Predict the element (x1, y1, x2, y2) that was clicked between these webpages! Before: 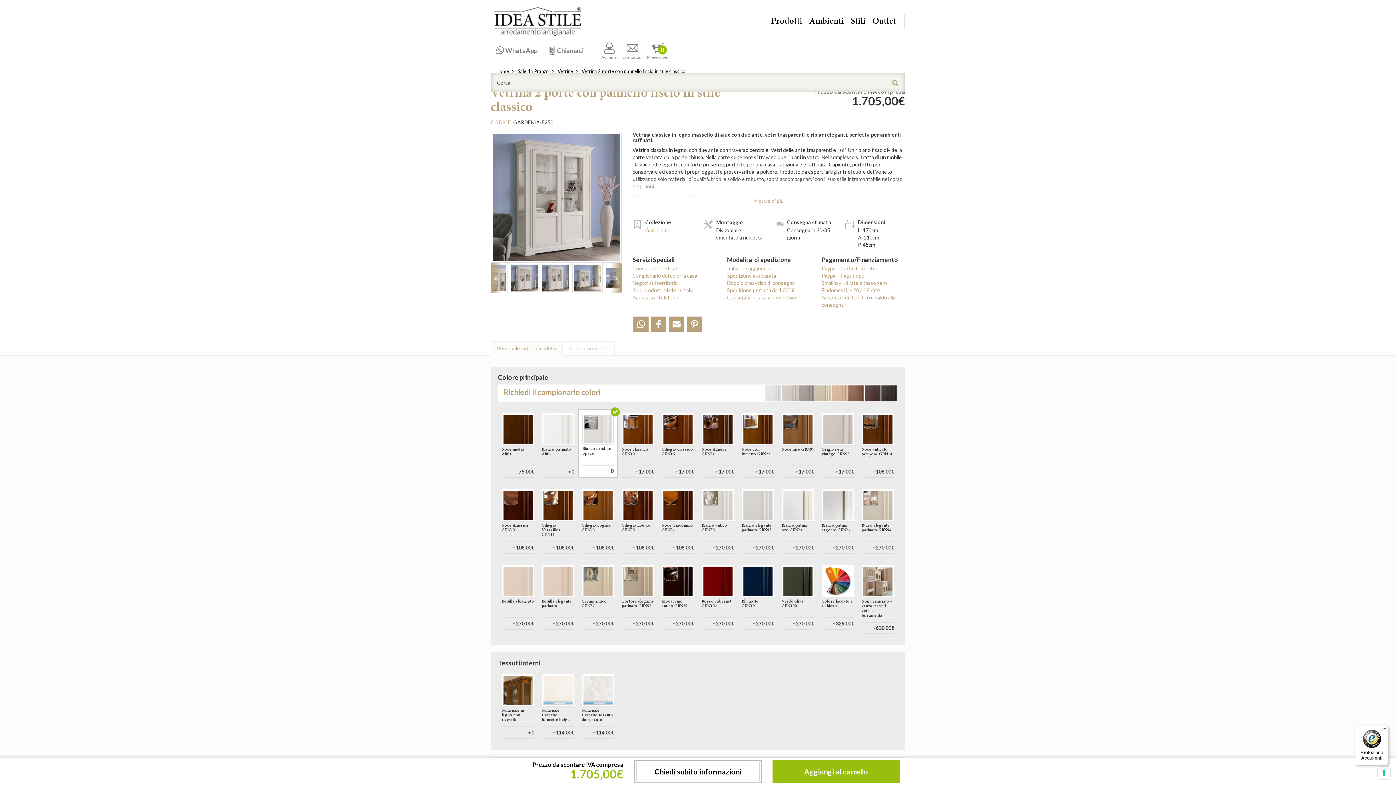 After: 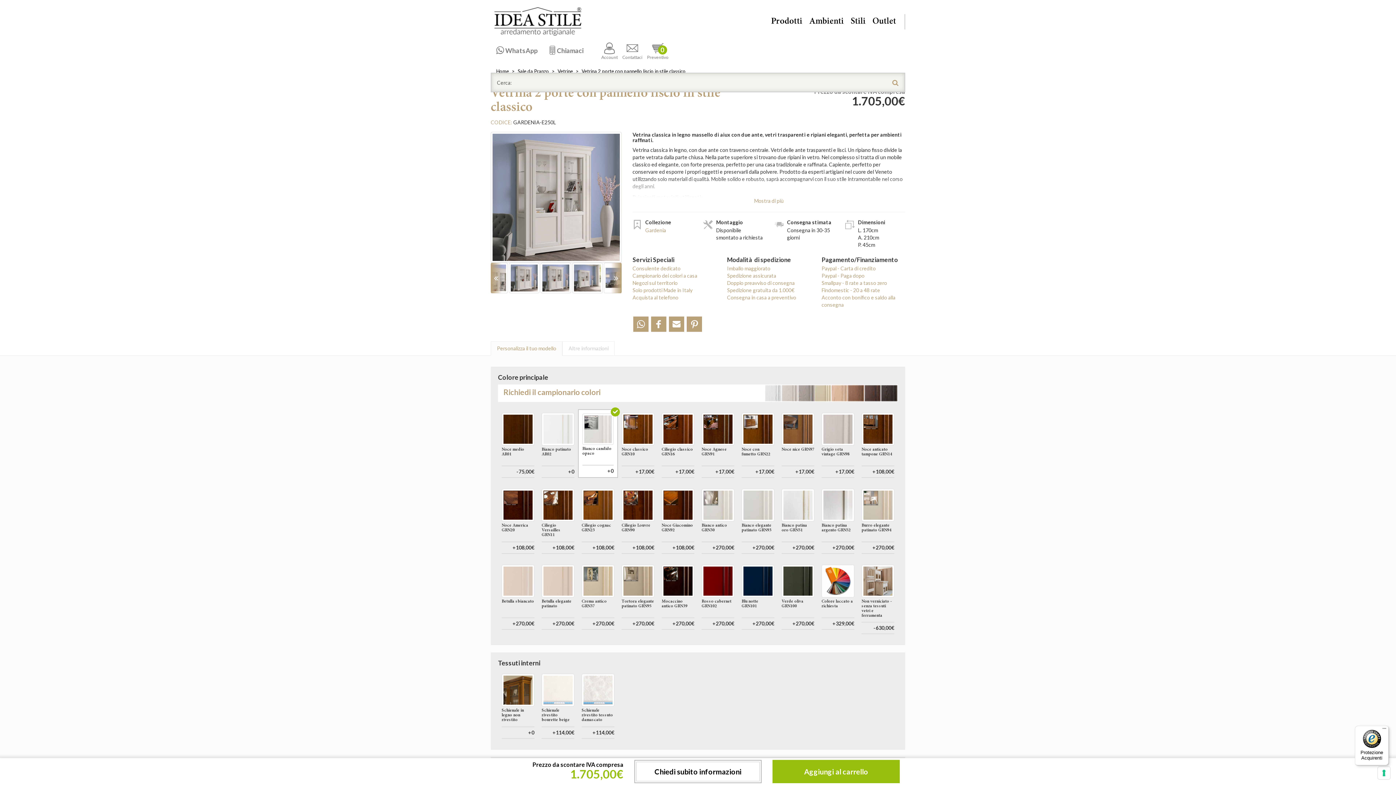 Action: label: Vetrina 2 porte con pannello liscio in stile classico bbox: (581, 68, 685, 74)